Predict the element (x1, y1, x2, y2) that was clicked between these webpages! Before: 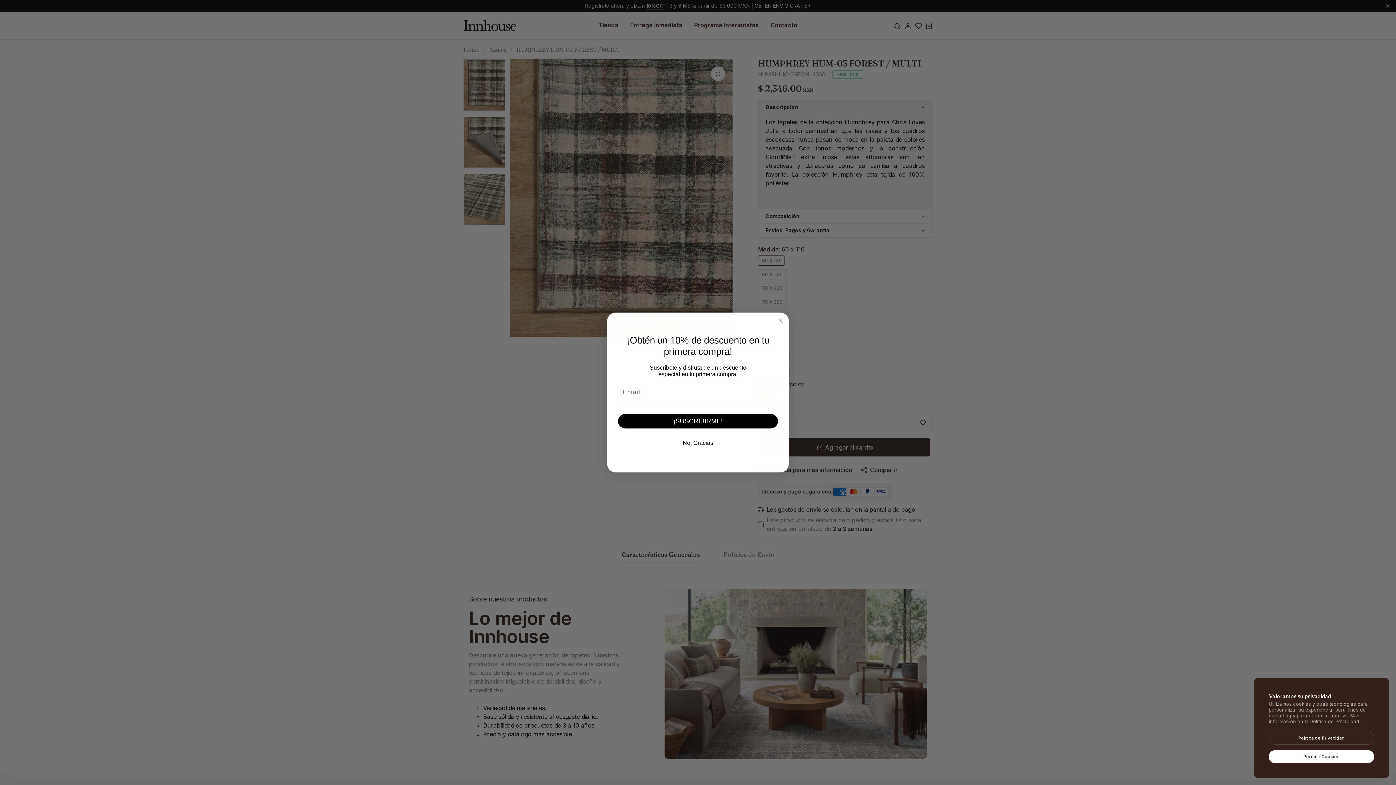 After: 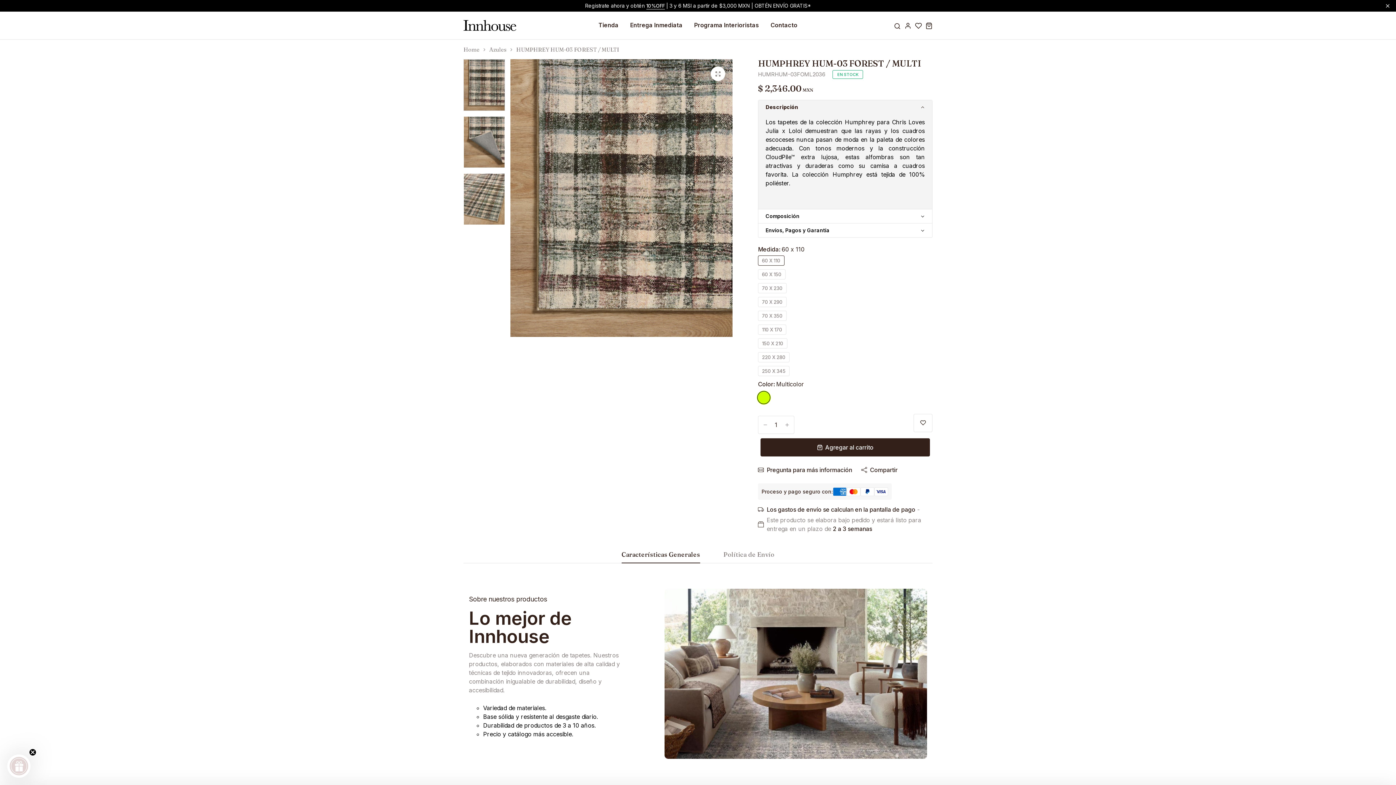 Action: label: text bbox: (1269, 750, 1374, 763)